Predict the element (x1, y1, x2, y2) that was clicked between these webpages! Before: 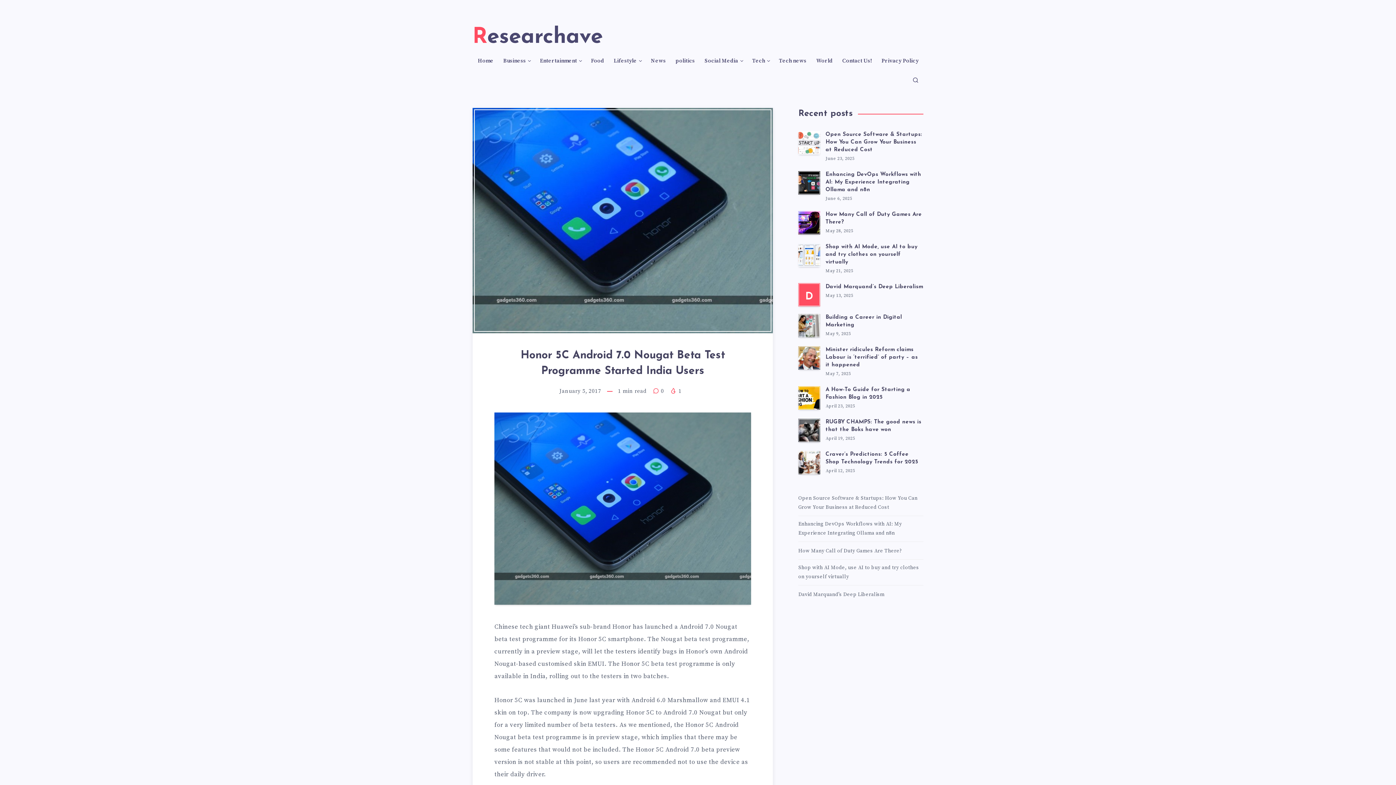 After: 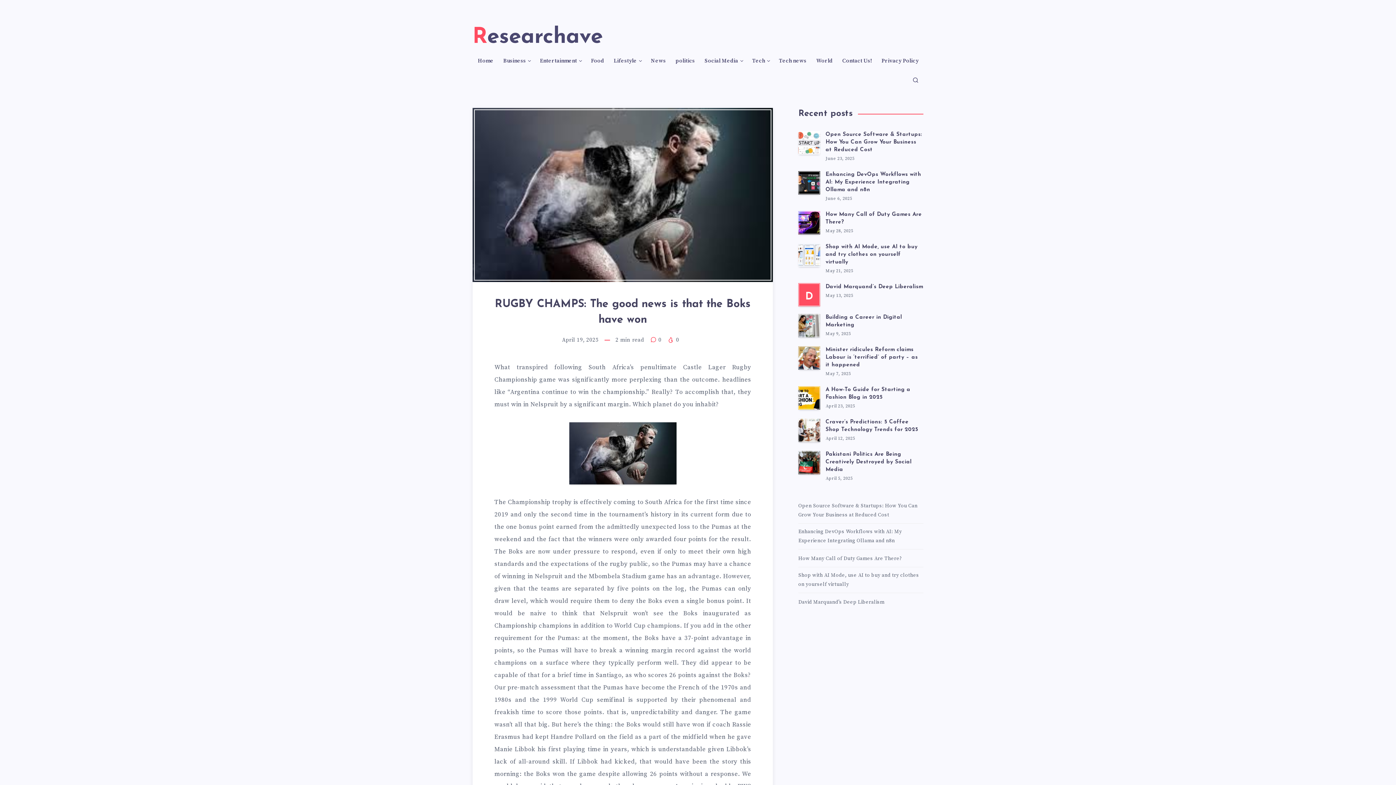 Action: label: RUGBY CHAMPS: The good news is that the Boks have won bbox: (825, 419, 921, 434)